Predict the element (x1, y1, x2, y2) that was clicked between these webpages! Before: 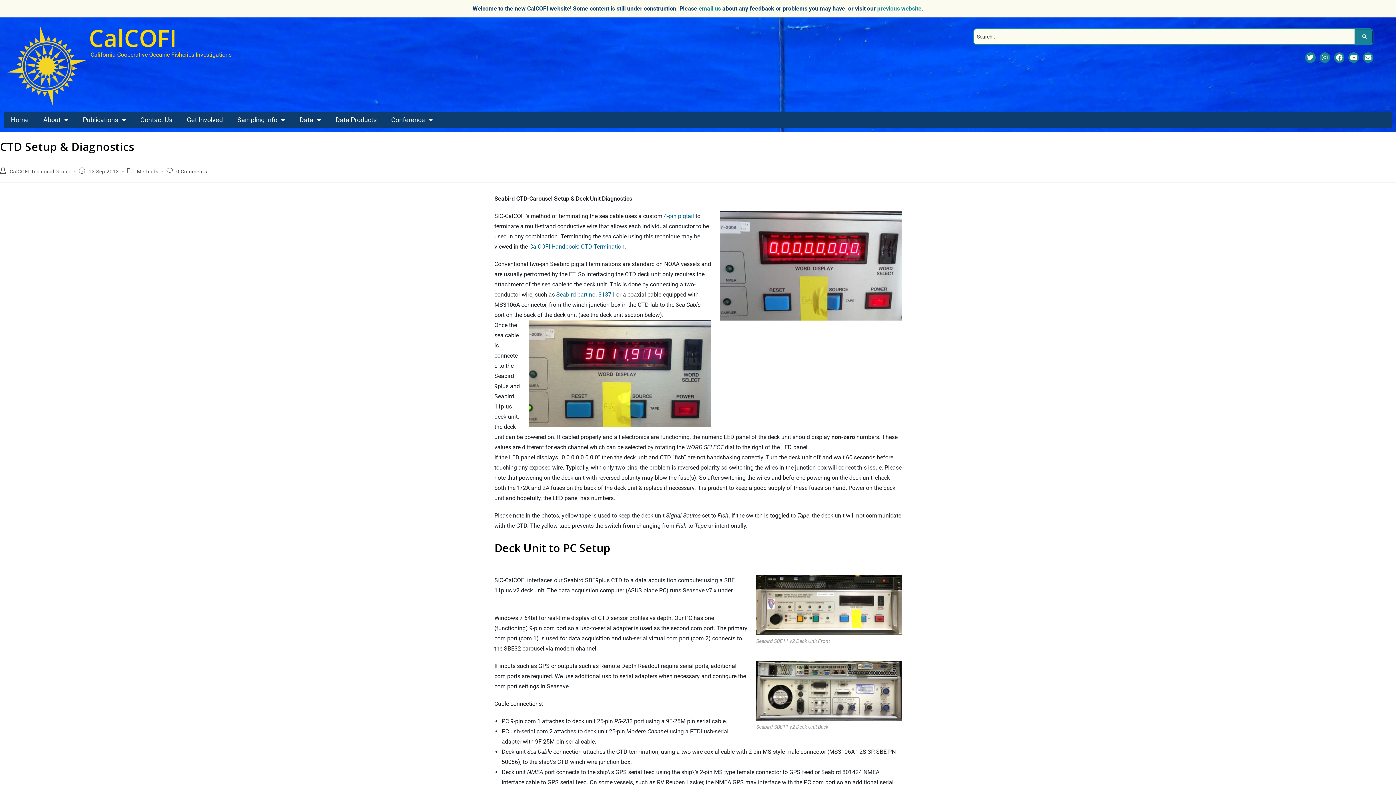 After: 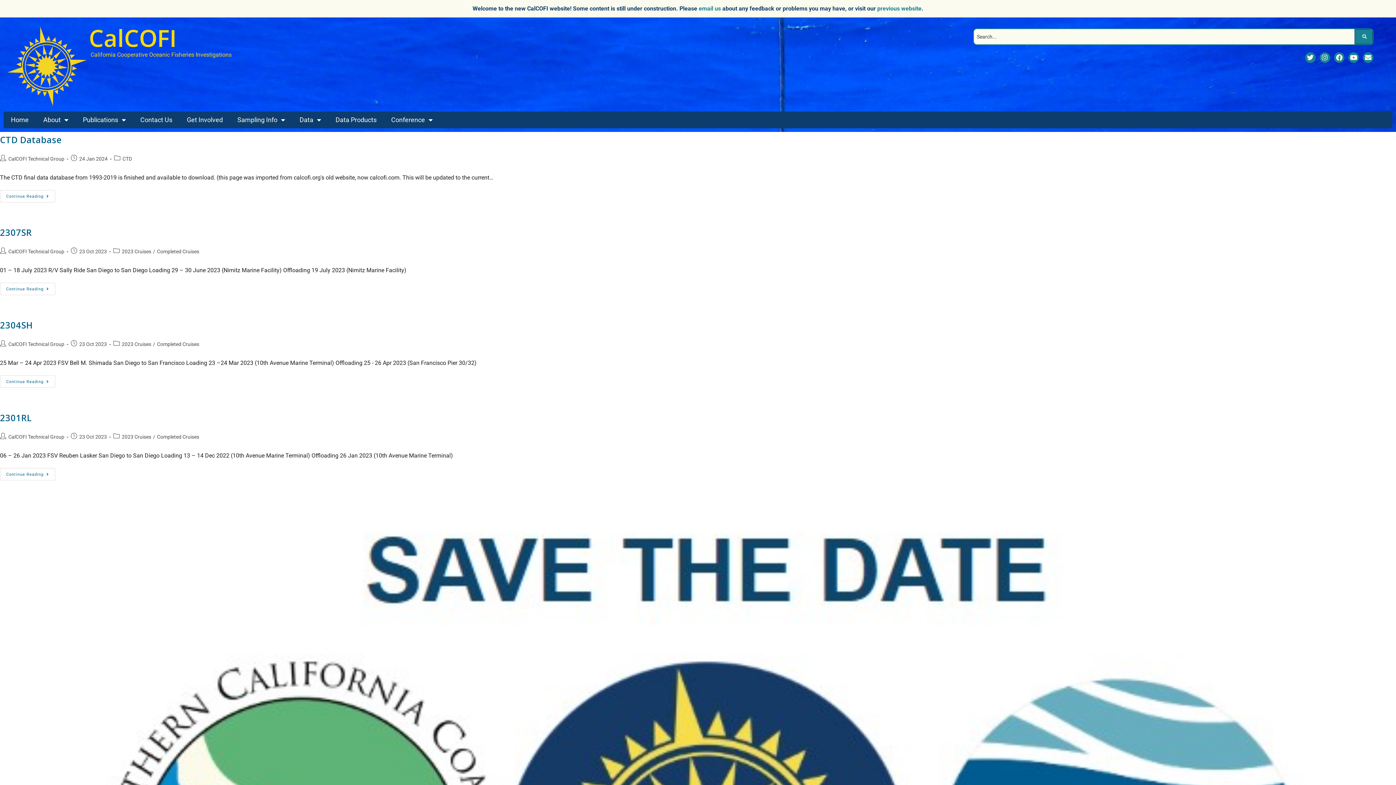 Action: label: CalCOFI Technical Group bbox: (9, 168, 70, 174)